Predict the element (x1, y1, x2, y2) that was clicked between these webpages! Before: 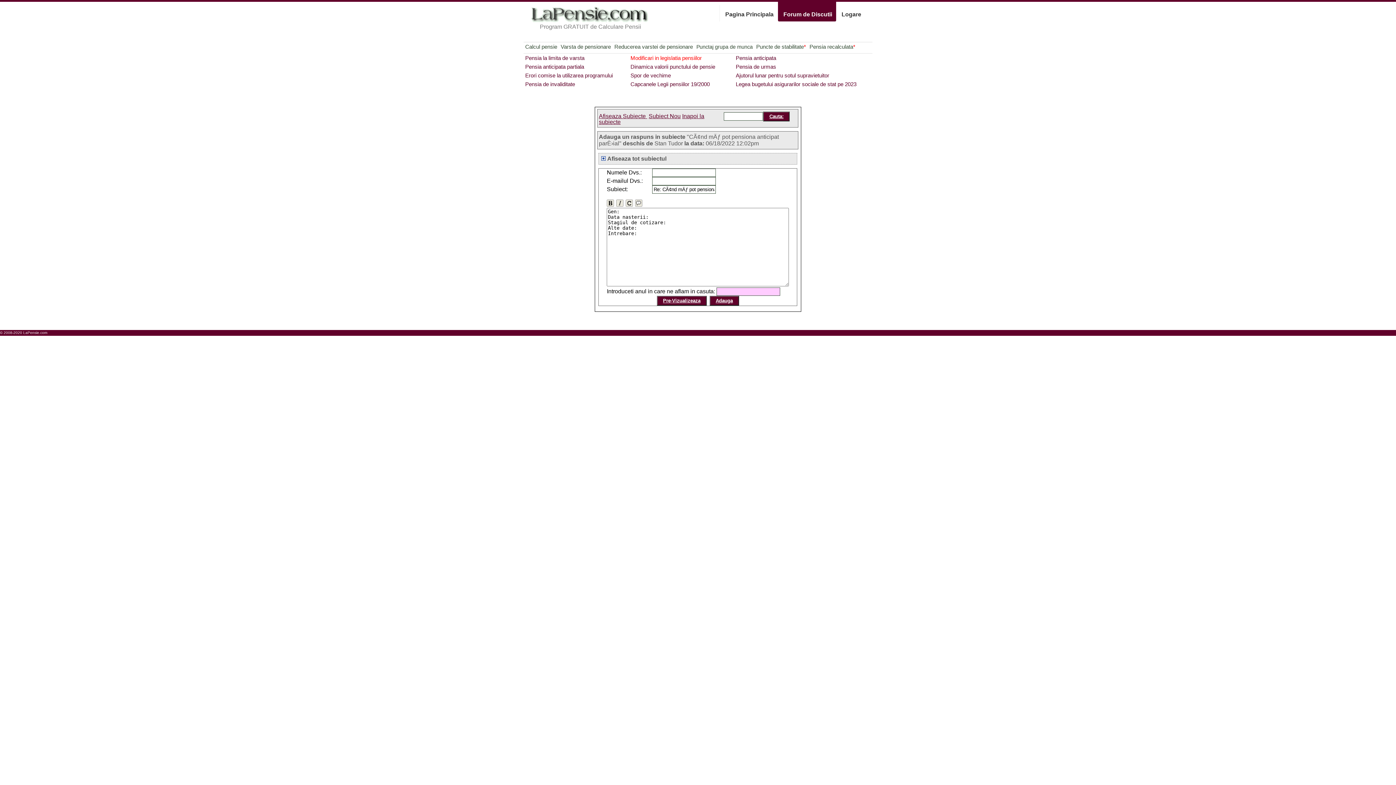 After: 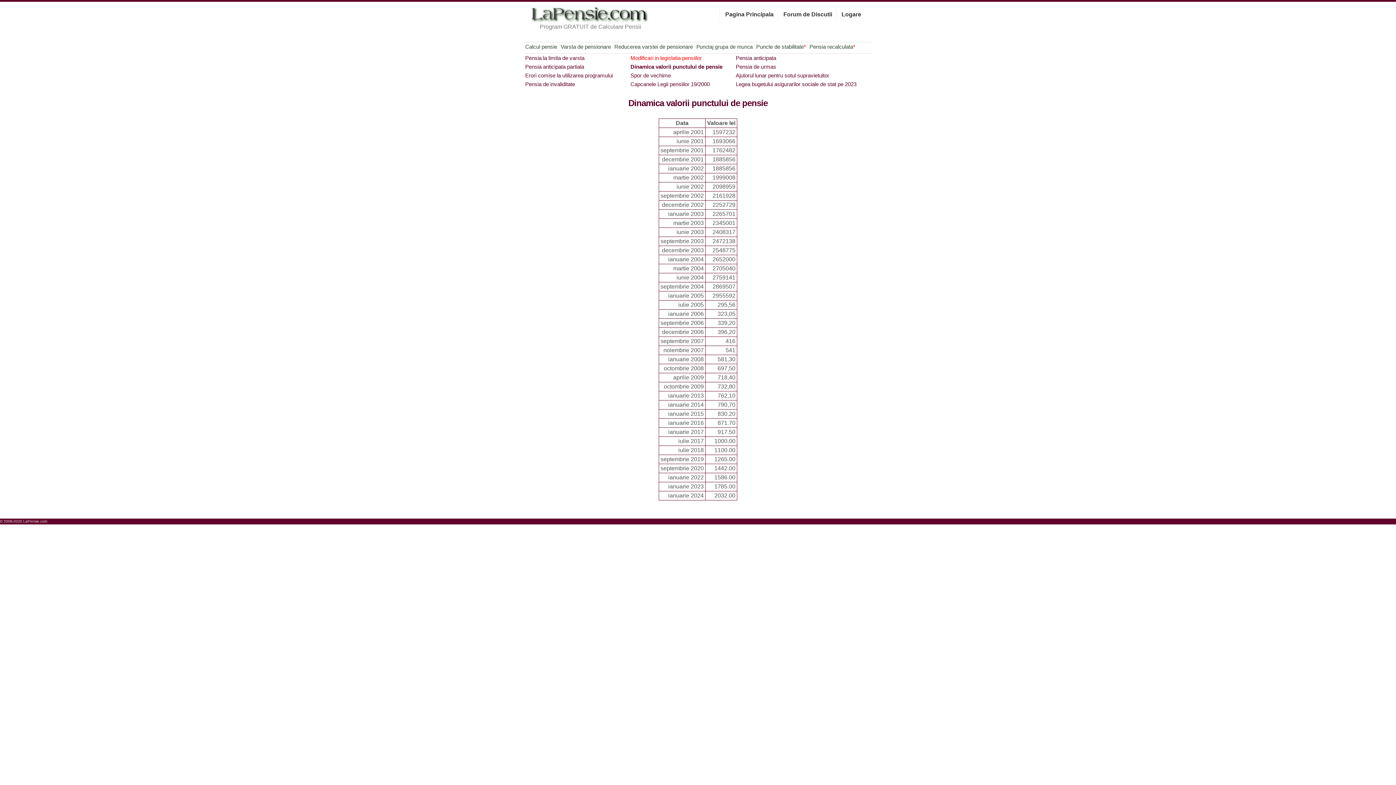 Action: label: Dinamica valorii punctului de pensie bbox: (630, 63, 715, 69)